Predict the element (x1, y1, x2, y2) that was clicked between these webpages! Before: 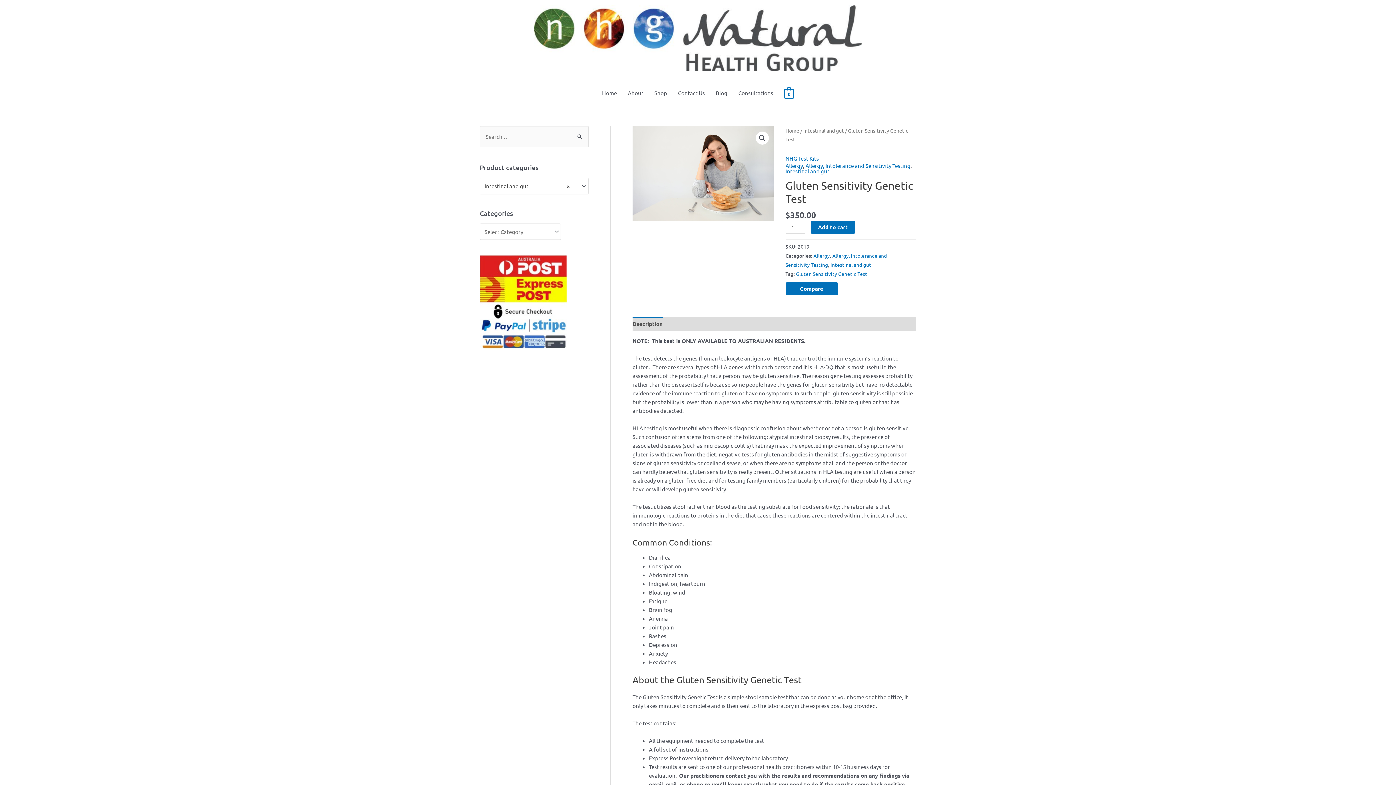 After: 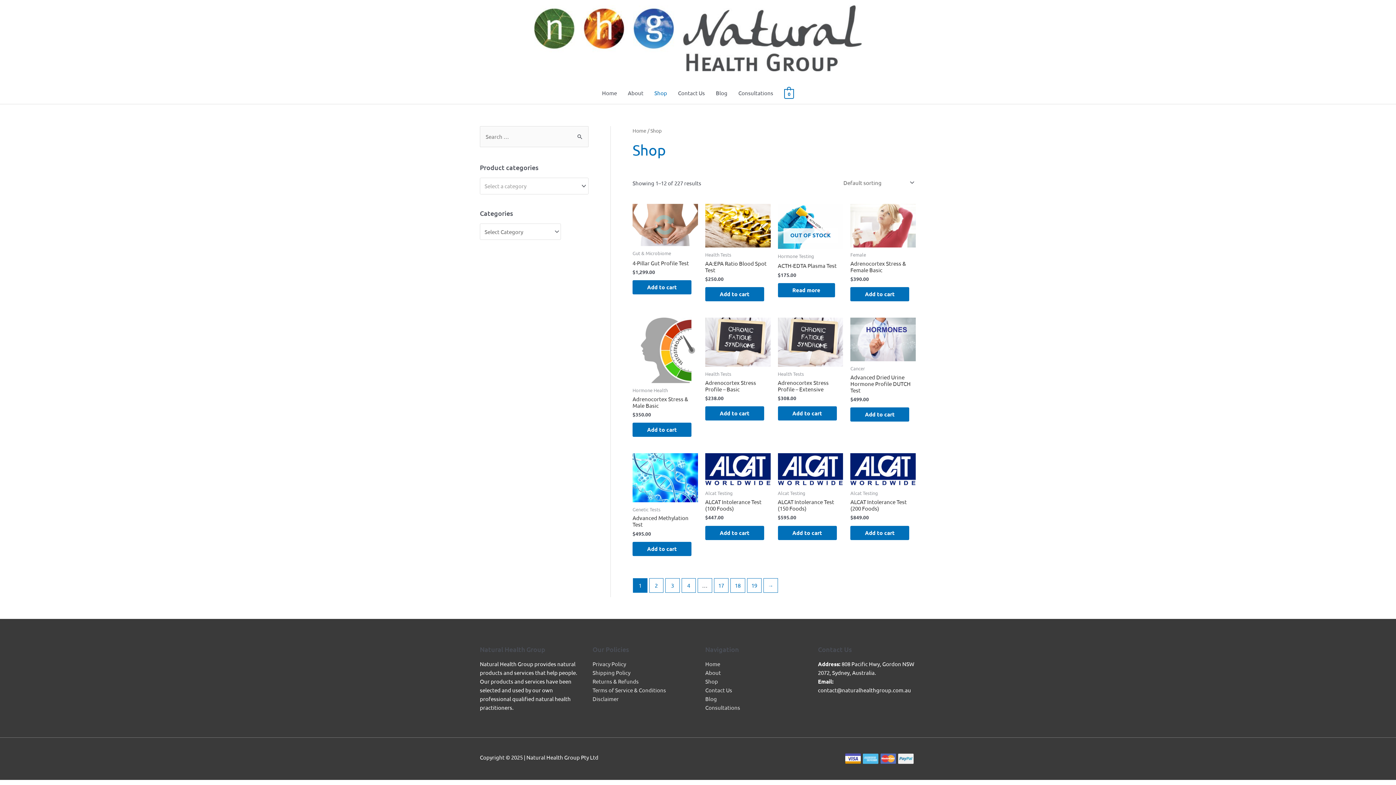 Action: label: Shop bbox: (649, 82, 672, 104)